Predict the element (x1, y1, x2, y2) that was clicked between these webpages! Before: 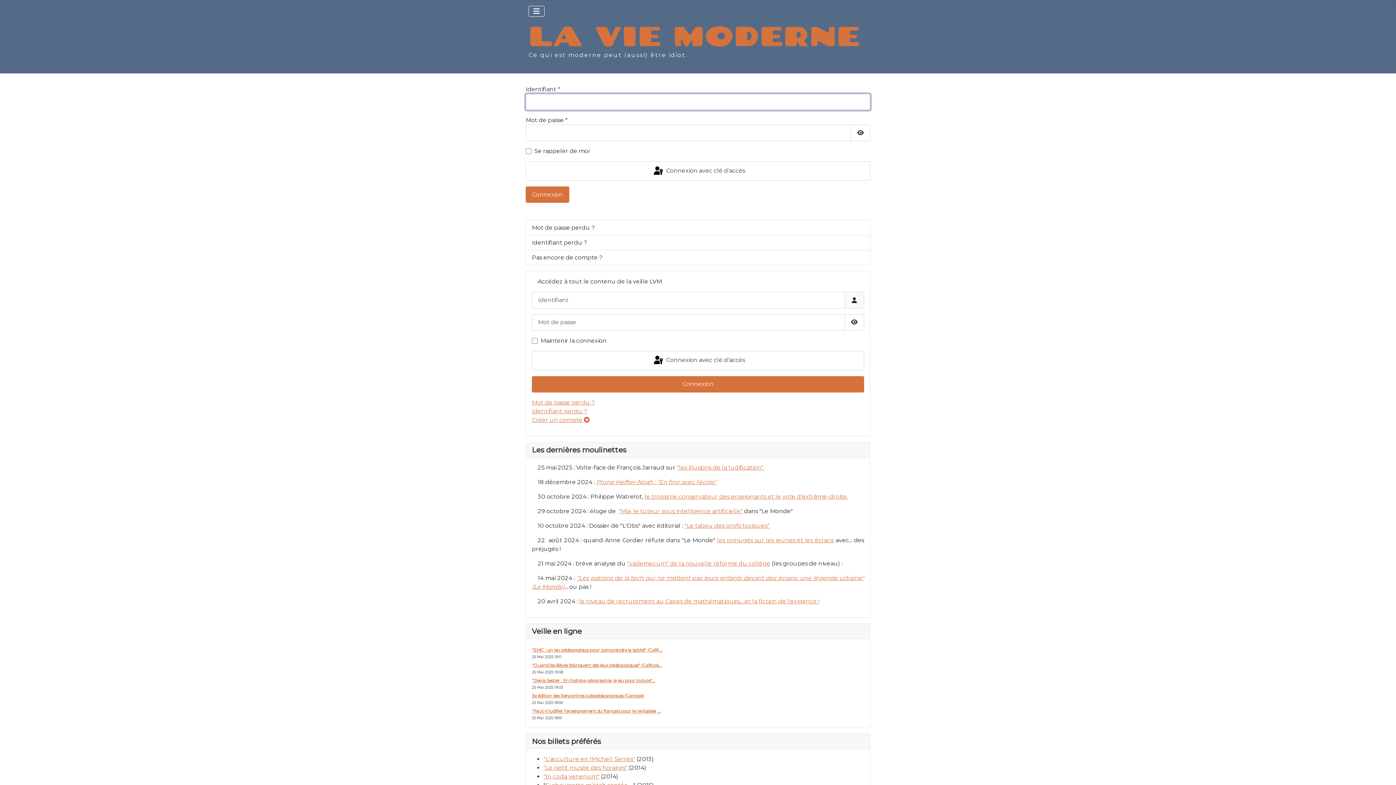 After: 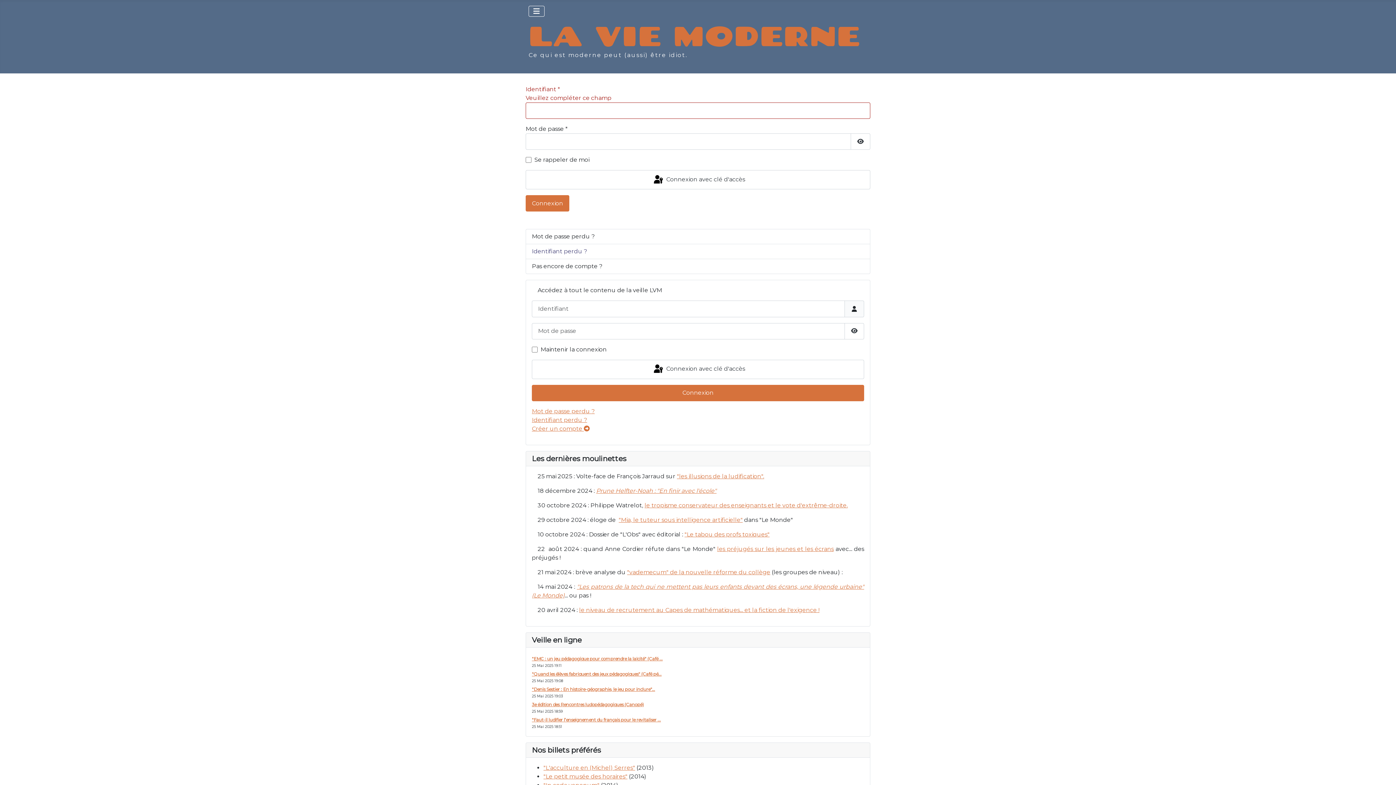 Action: bbox: (525, 250, 870, 265) label: Pas encore de compte ?